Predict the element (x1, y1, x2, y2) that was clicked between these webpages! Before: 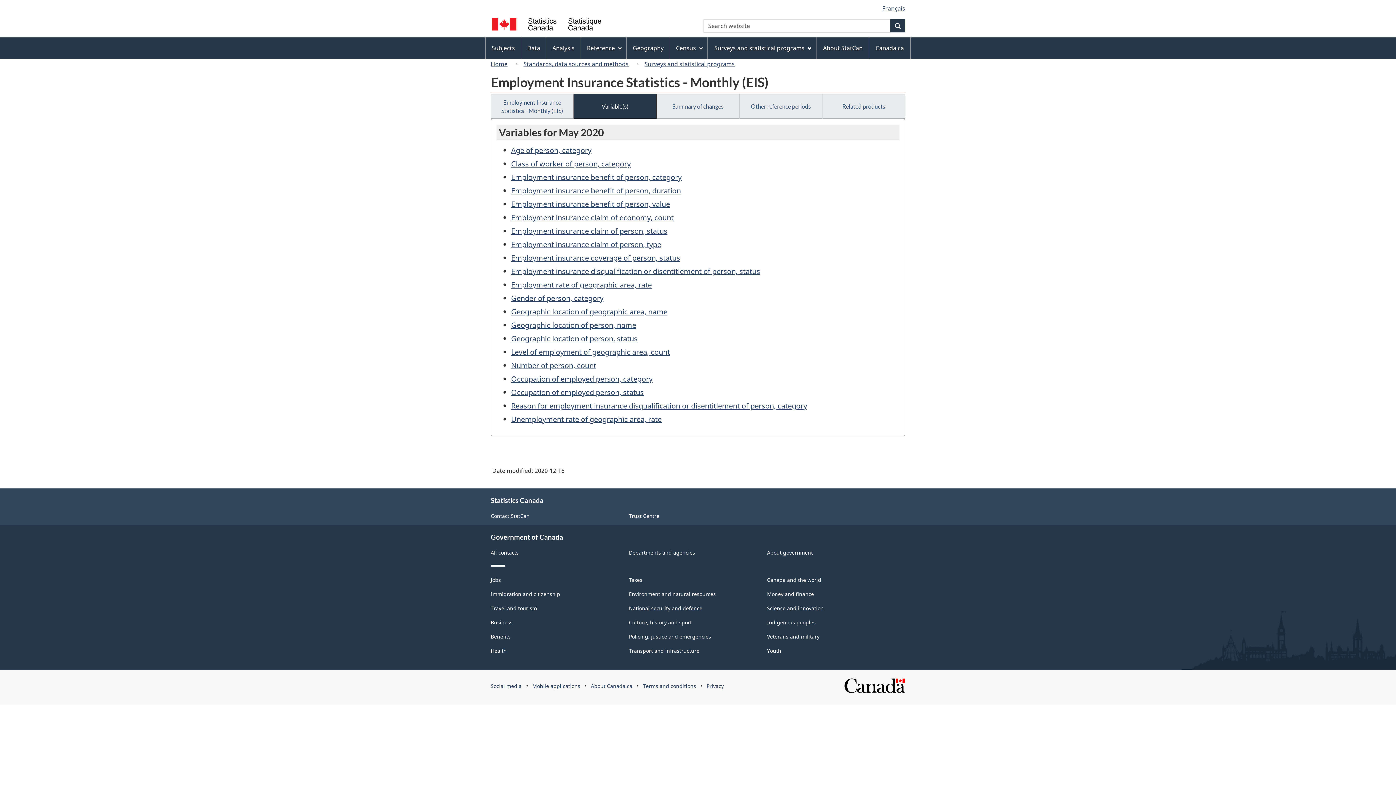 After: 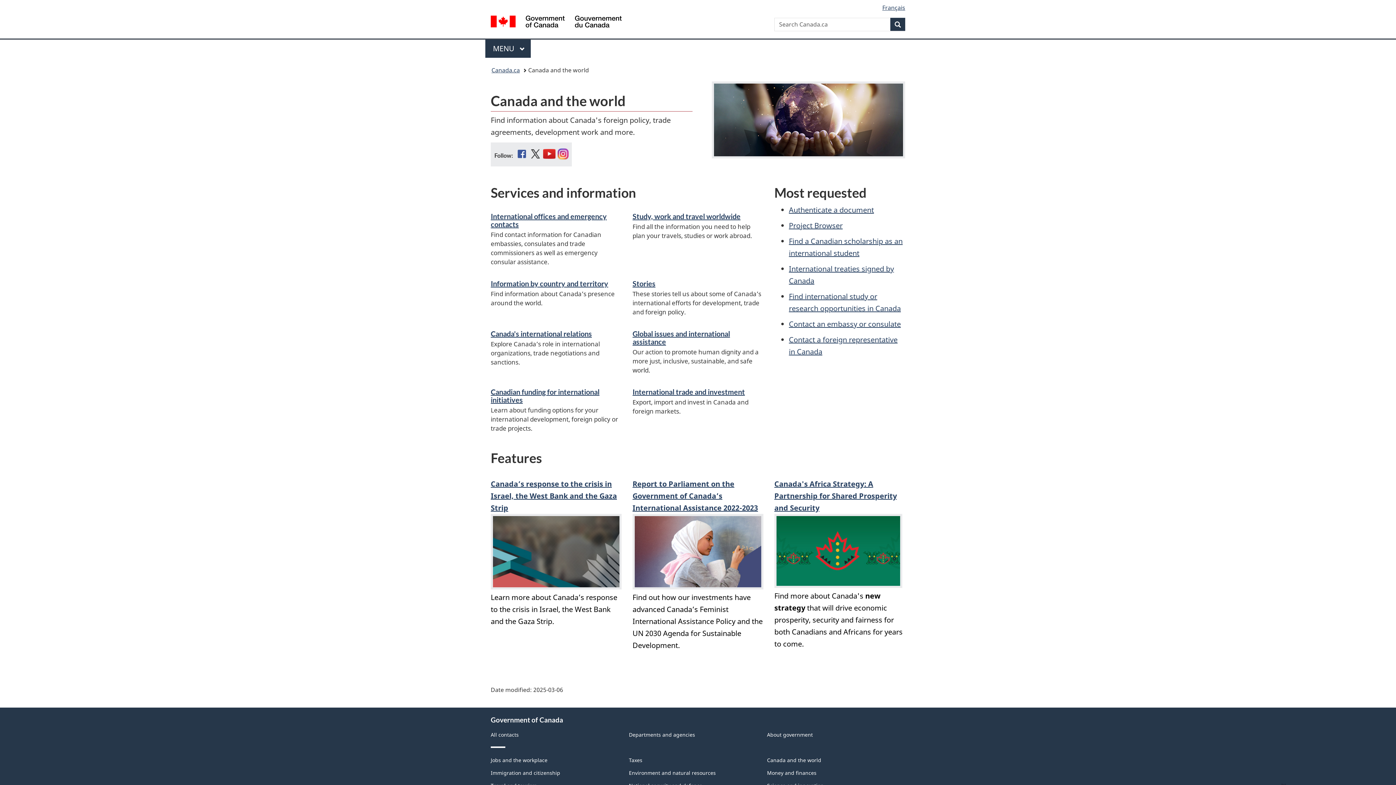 Action: label: Canada and the world bbox: (767, 576, 821, 583)